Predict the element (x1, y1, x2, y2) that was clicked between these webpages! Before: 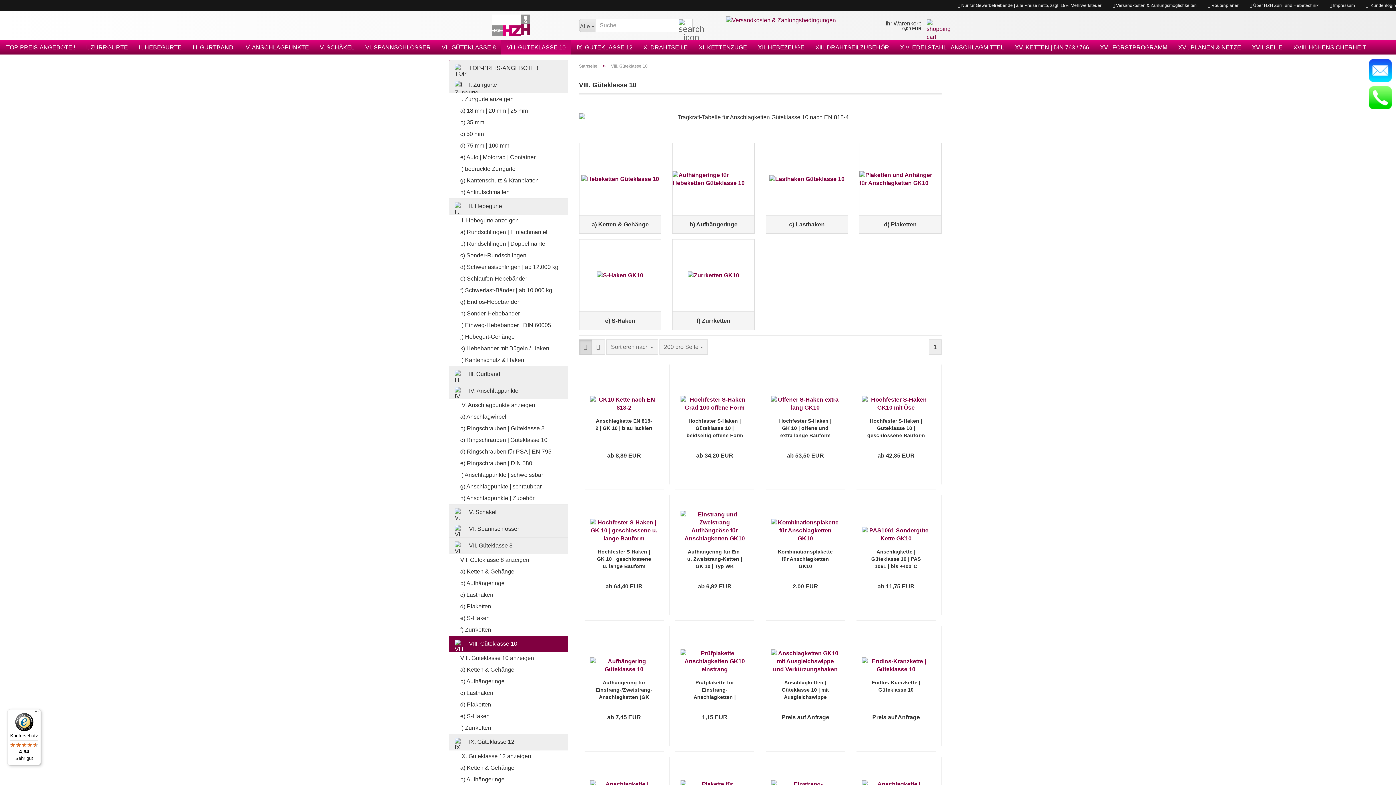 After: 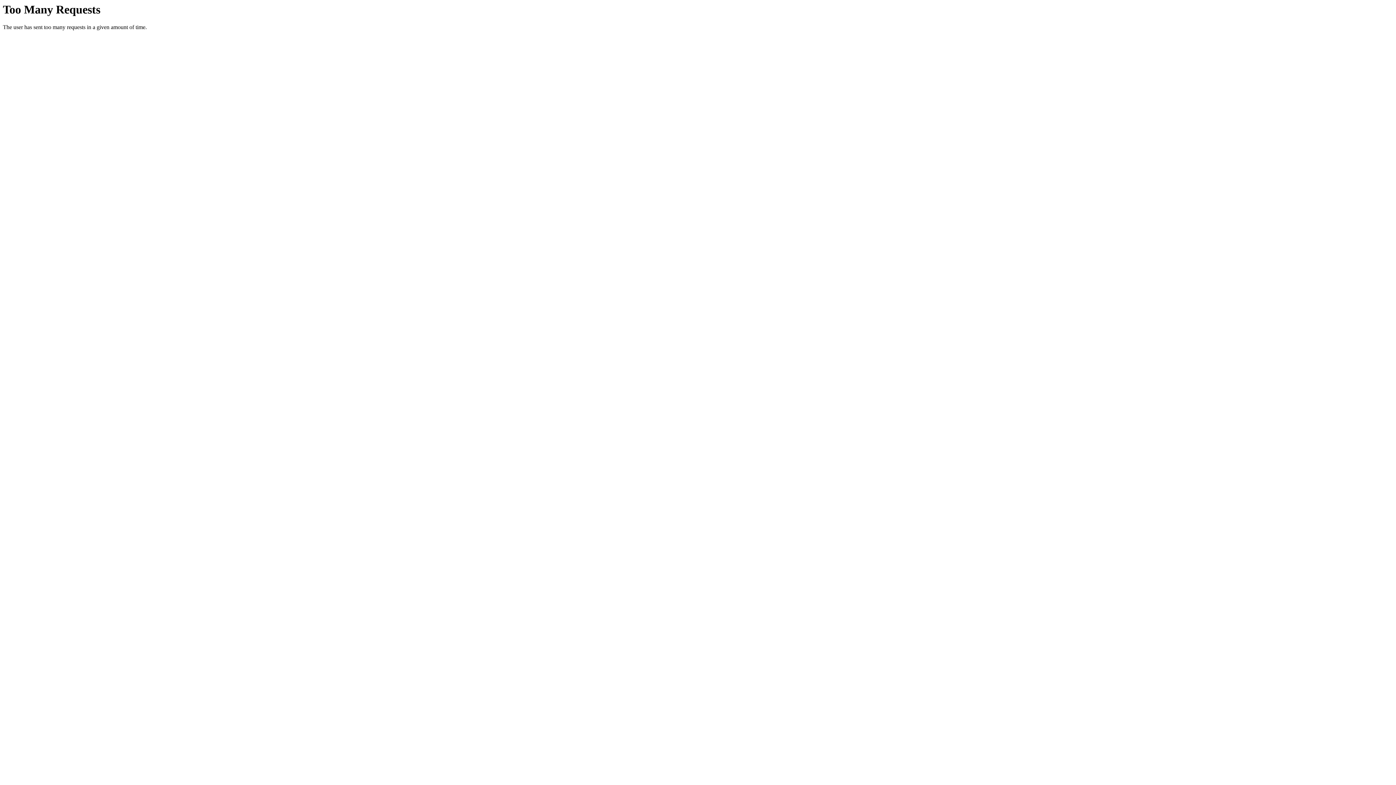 Action: label:  Nur für Gewerbetreibende | alle Preise netto, zzgl. 19% Mehrwertsteuer bbox: (952, 0, 1107, 10)